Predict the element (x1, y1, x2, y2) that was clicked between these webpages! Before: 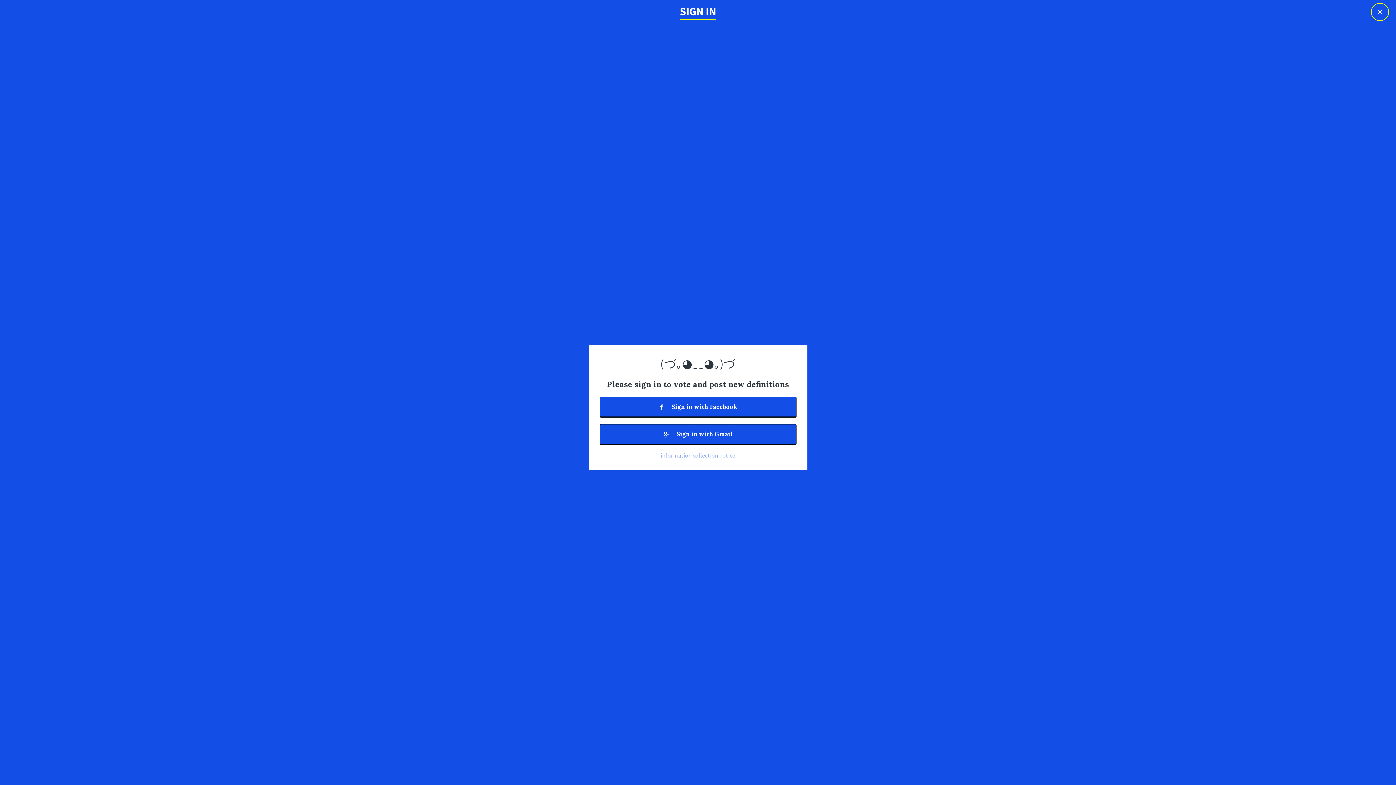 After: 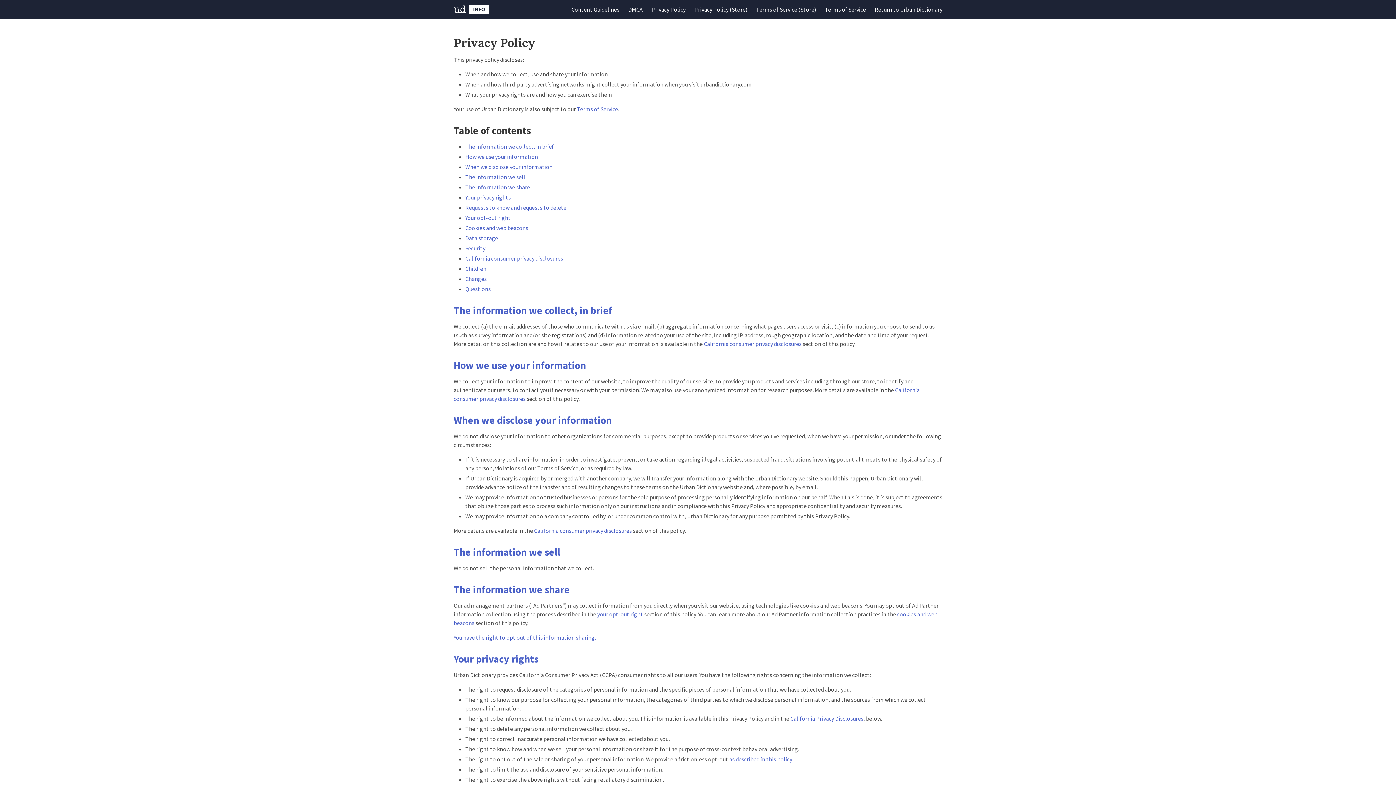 Action: label: information collection notice bbox: (660, 451, 735, 459)